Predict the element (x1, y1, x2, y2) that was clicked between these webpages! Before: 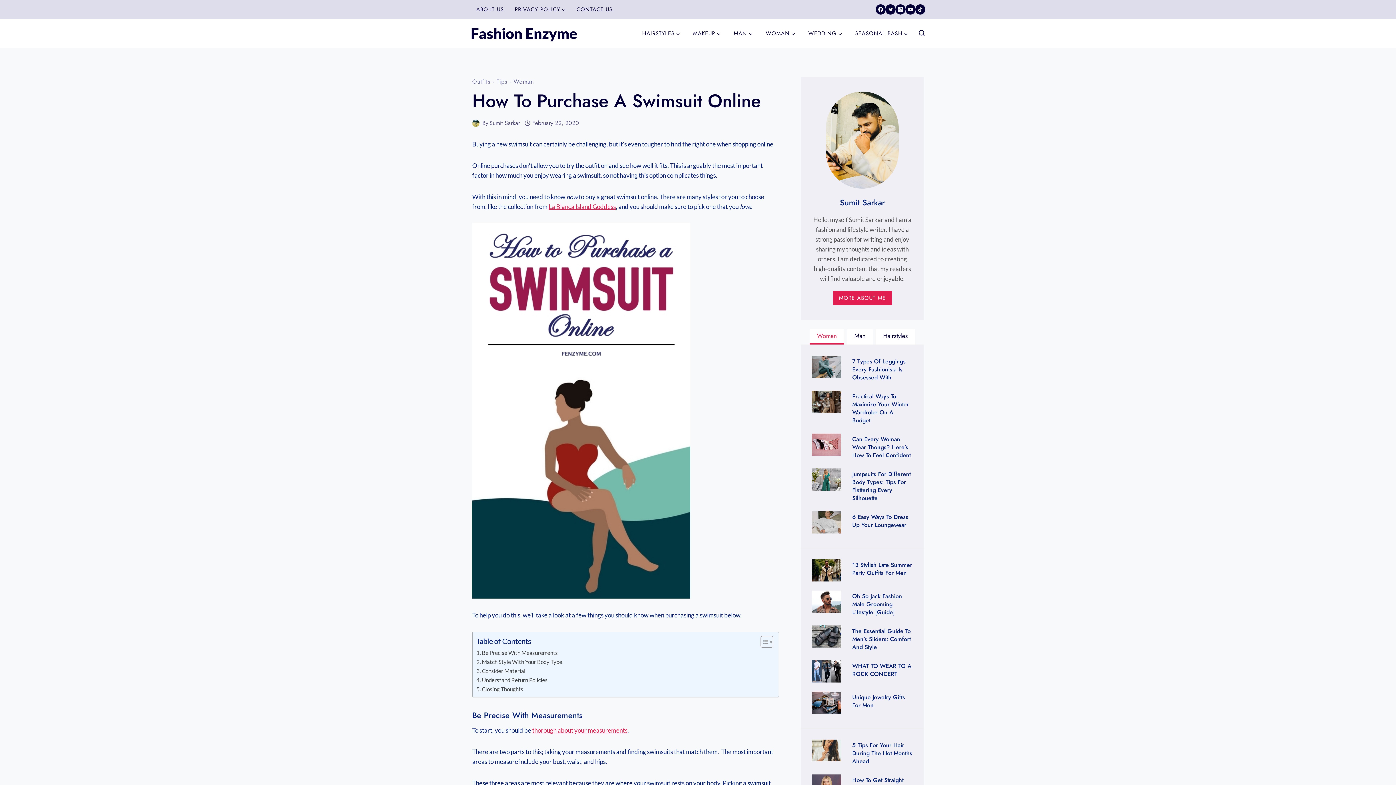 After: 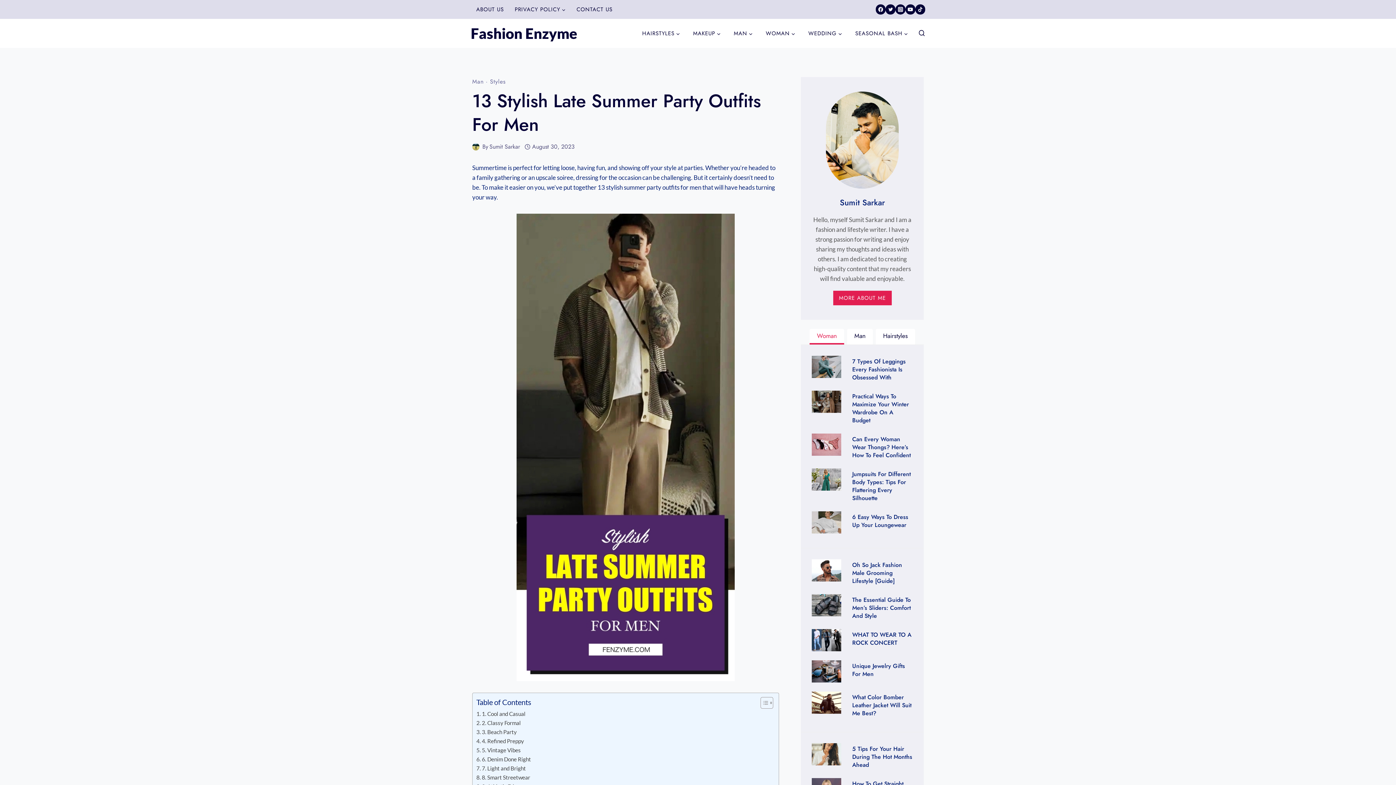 Action: bbox: (852, 561, 913, 577) label: 13 Stylish Late Summer Party Outfits For Men